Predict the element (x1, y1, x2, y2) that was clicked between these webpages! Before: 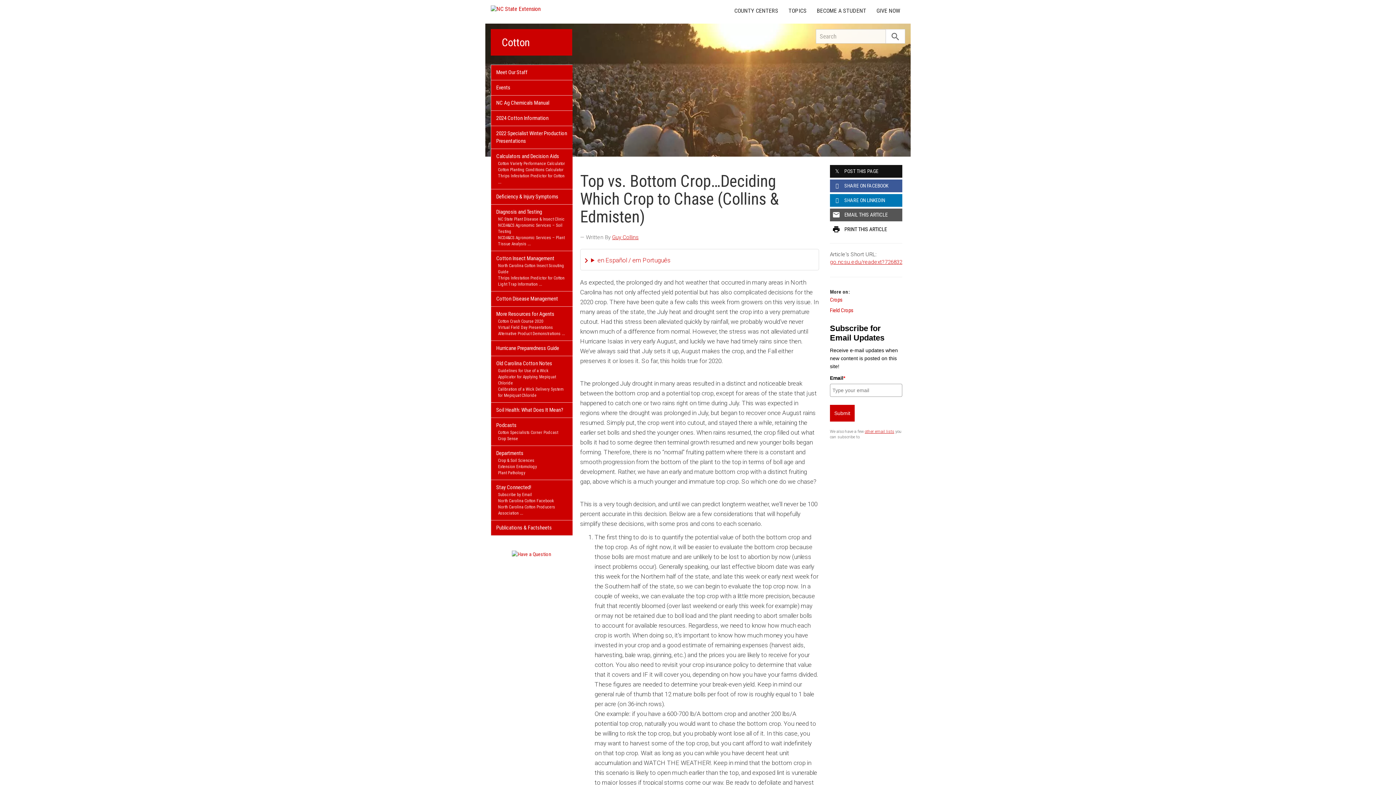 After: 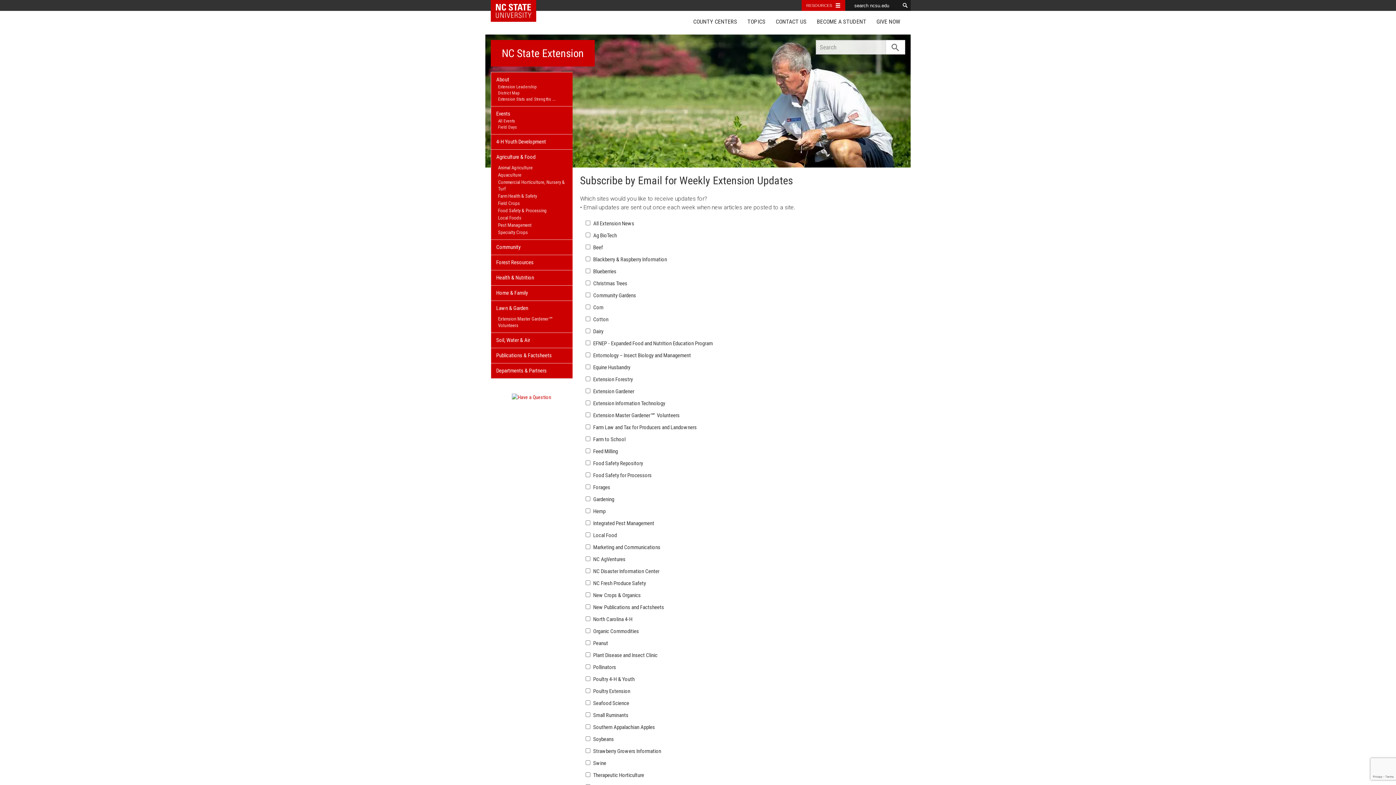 Action: bbox: (865, 429, 894, 434) label: other email lists